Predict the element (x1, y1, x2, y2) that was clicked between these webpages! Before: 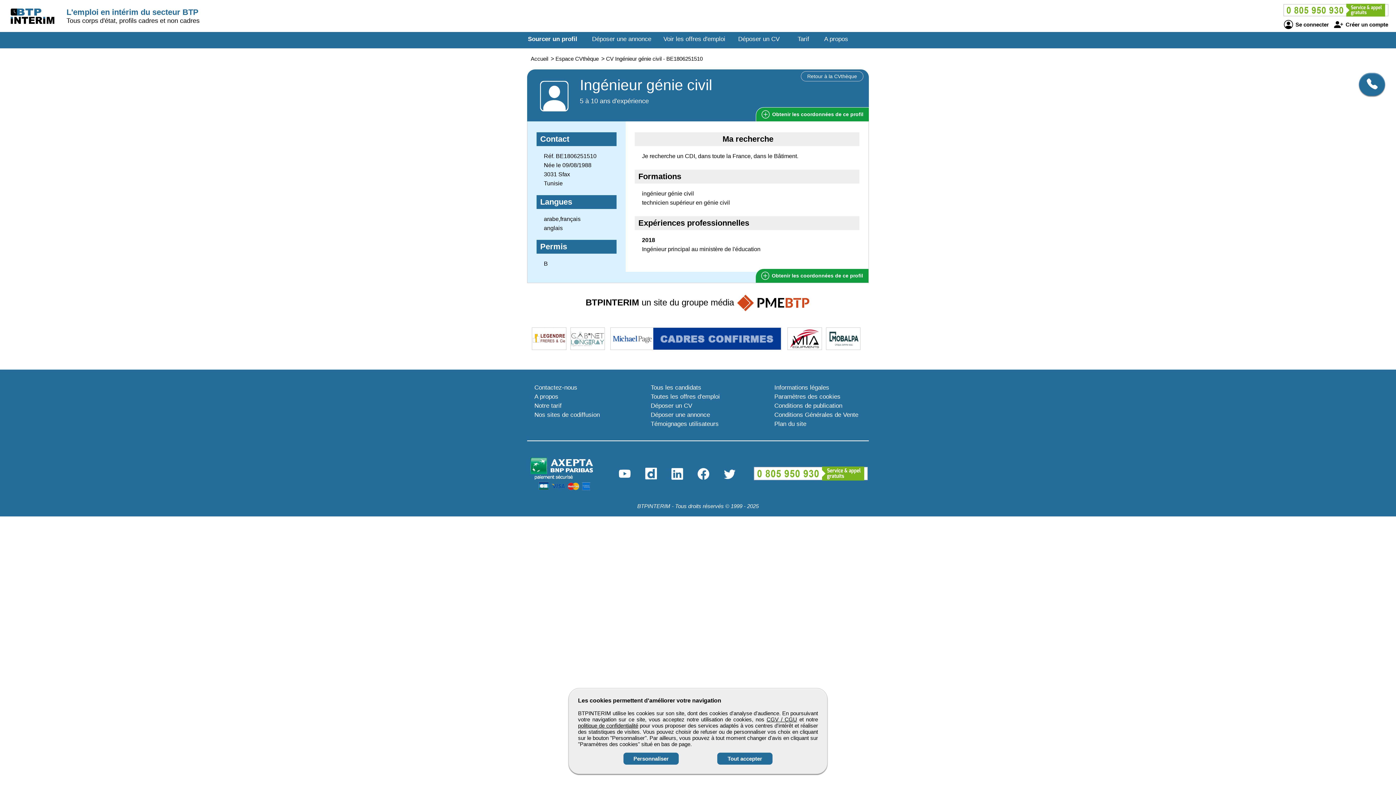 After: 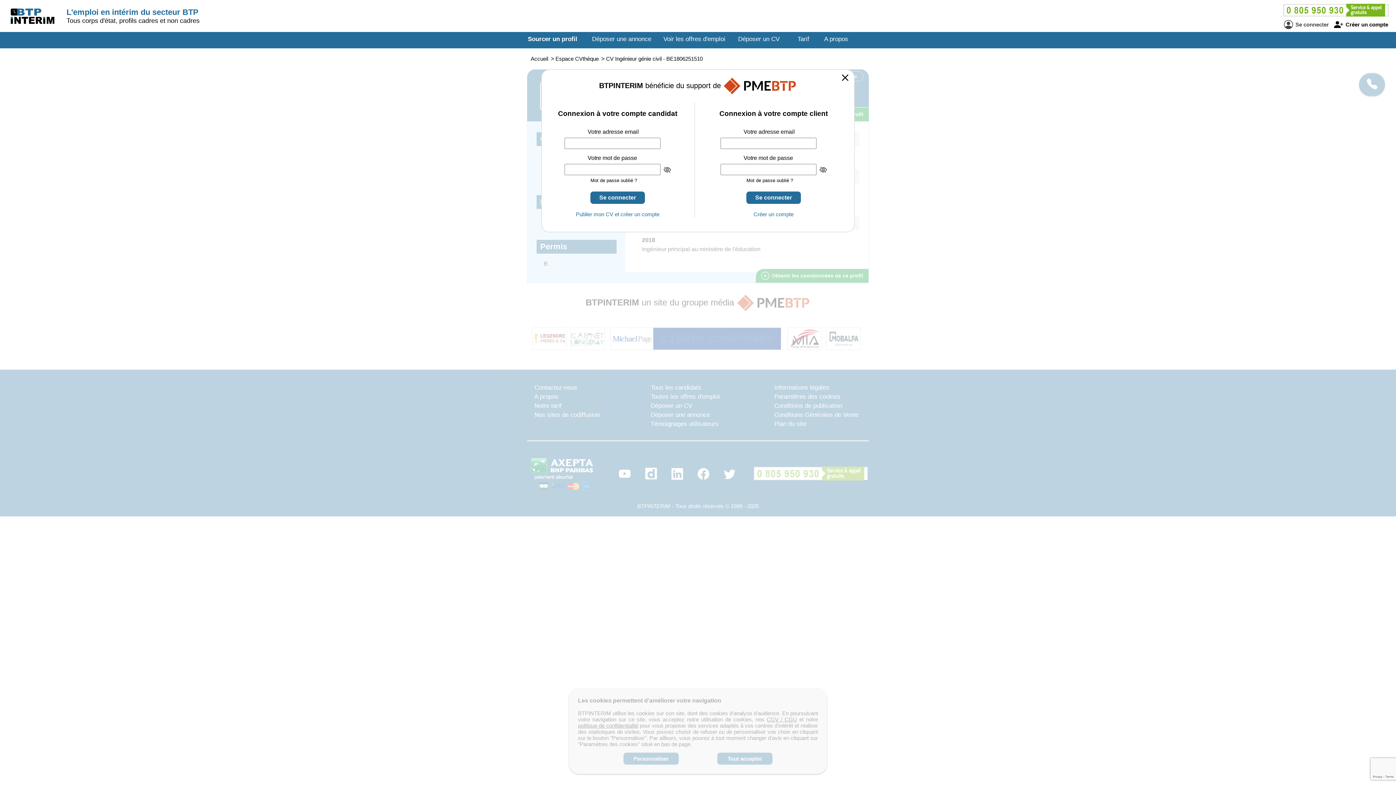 Action: label:  Se connecter bbox: (1284, 21, 1329, 27)